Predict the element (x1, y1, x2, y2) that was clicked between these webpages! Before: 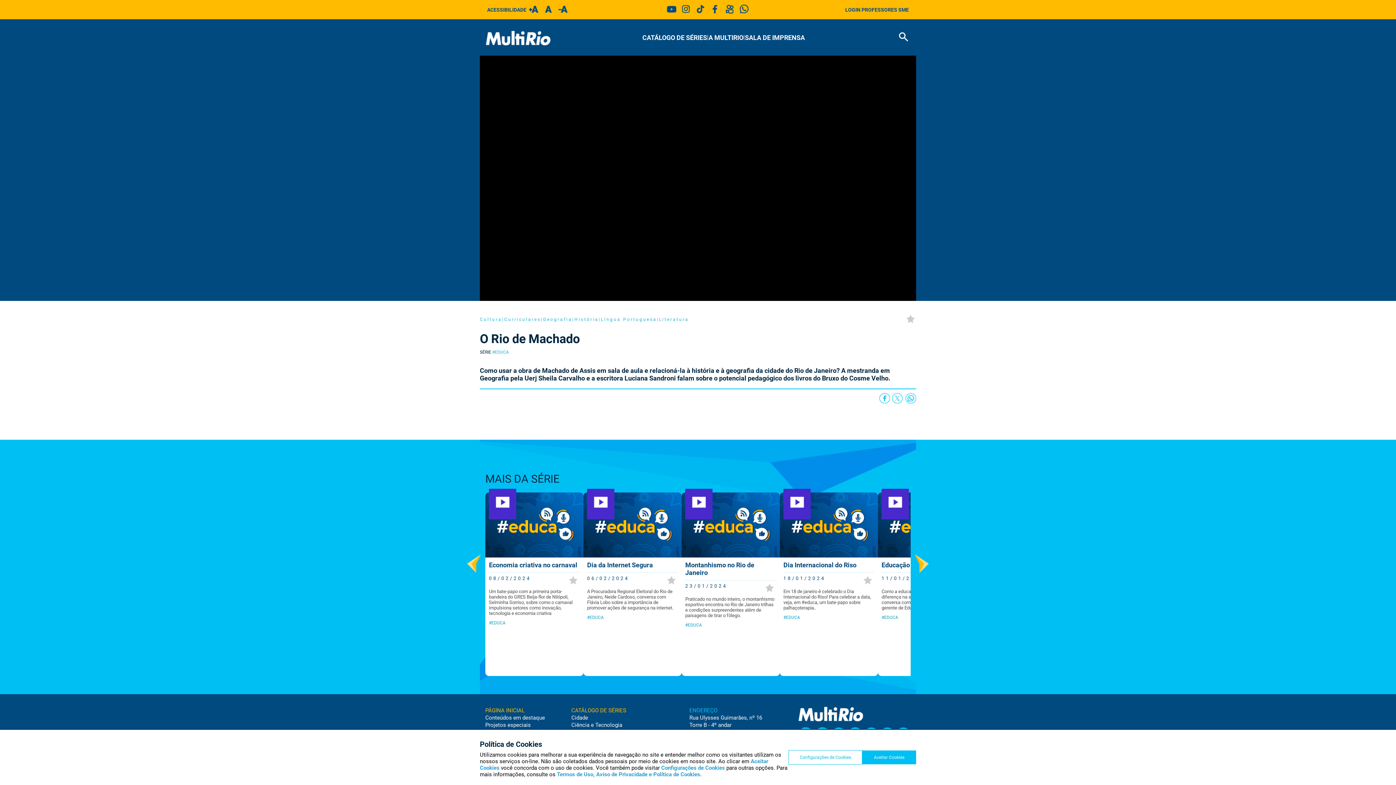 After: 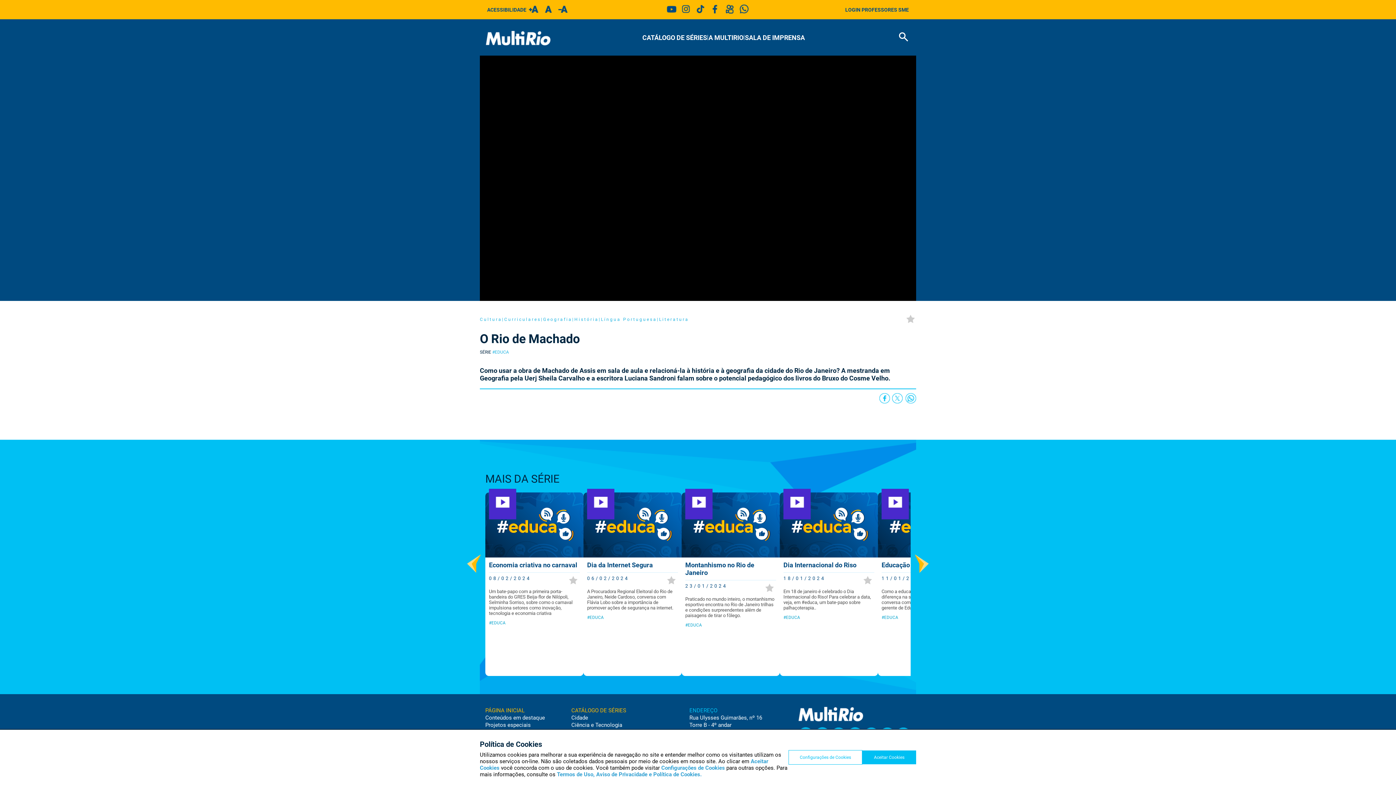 Action: bbox: (678, 11, 693, 17)